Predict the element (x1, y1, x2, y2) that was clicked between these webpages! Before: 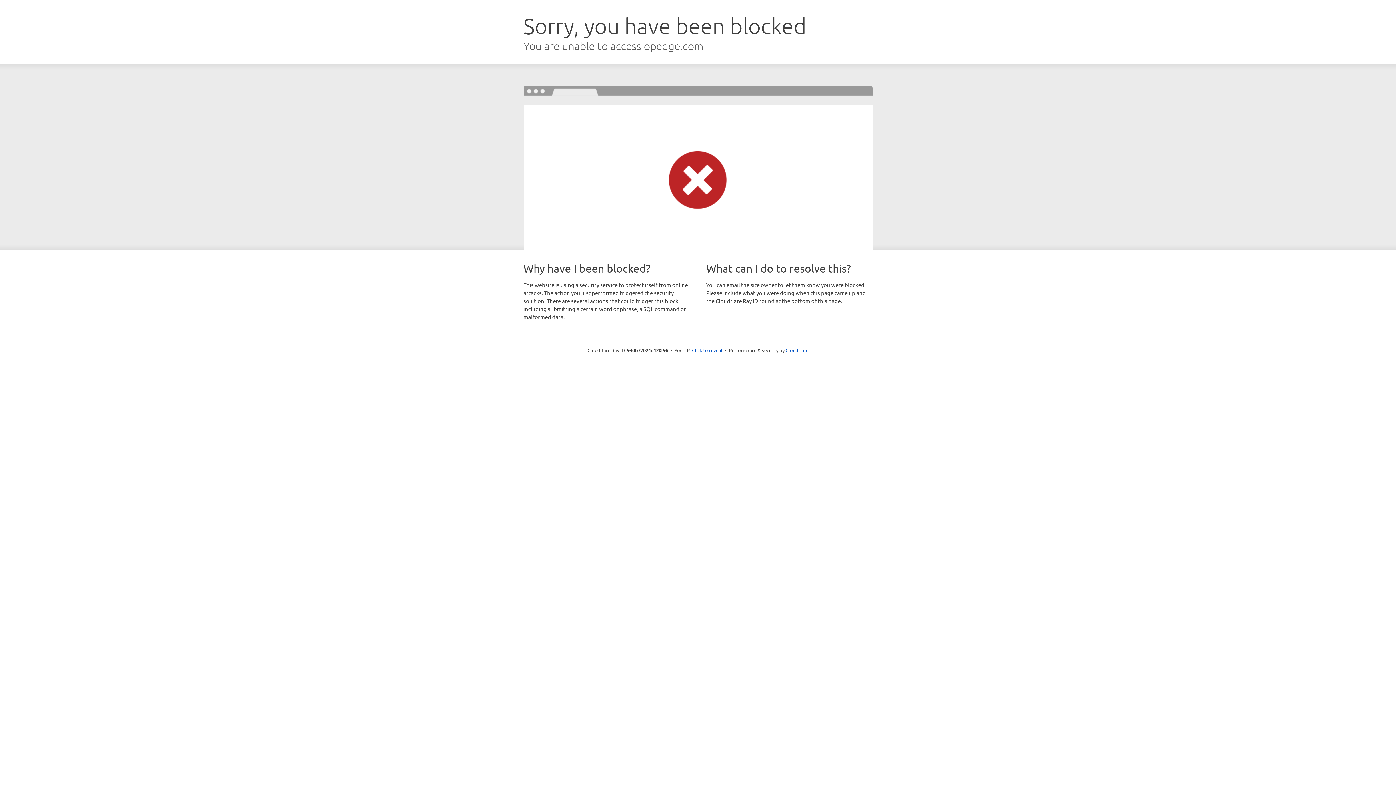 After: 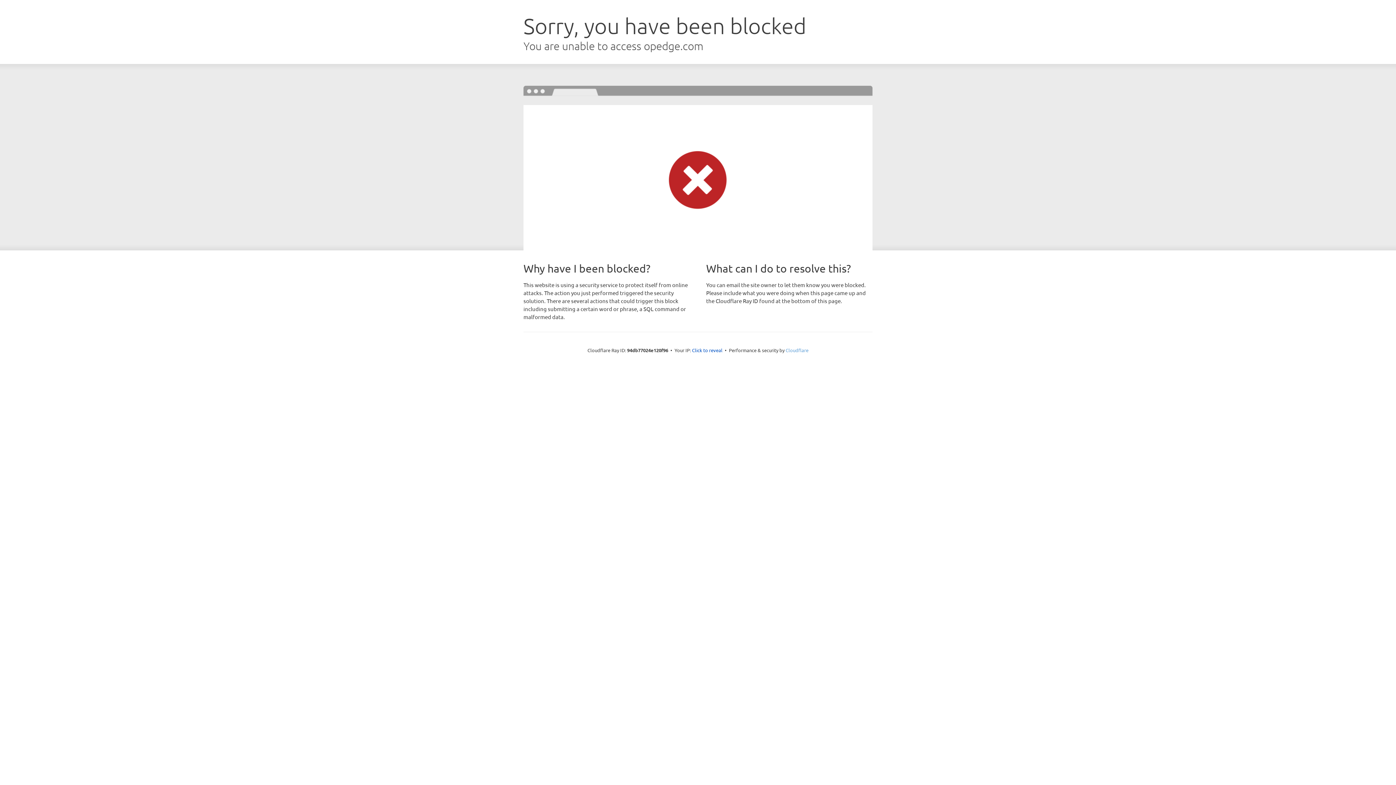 Action: bbox: (785, 347, 808, 353) label: Cloudflare